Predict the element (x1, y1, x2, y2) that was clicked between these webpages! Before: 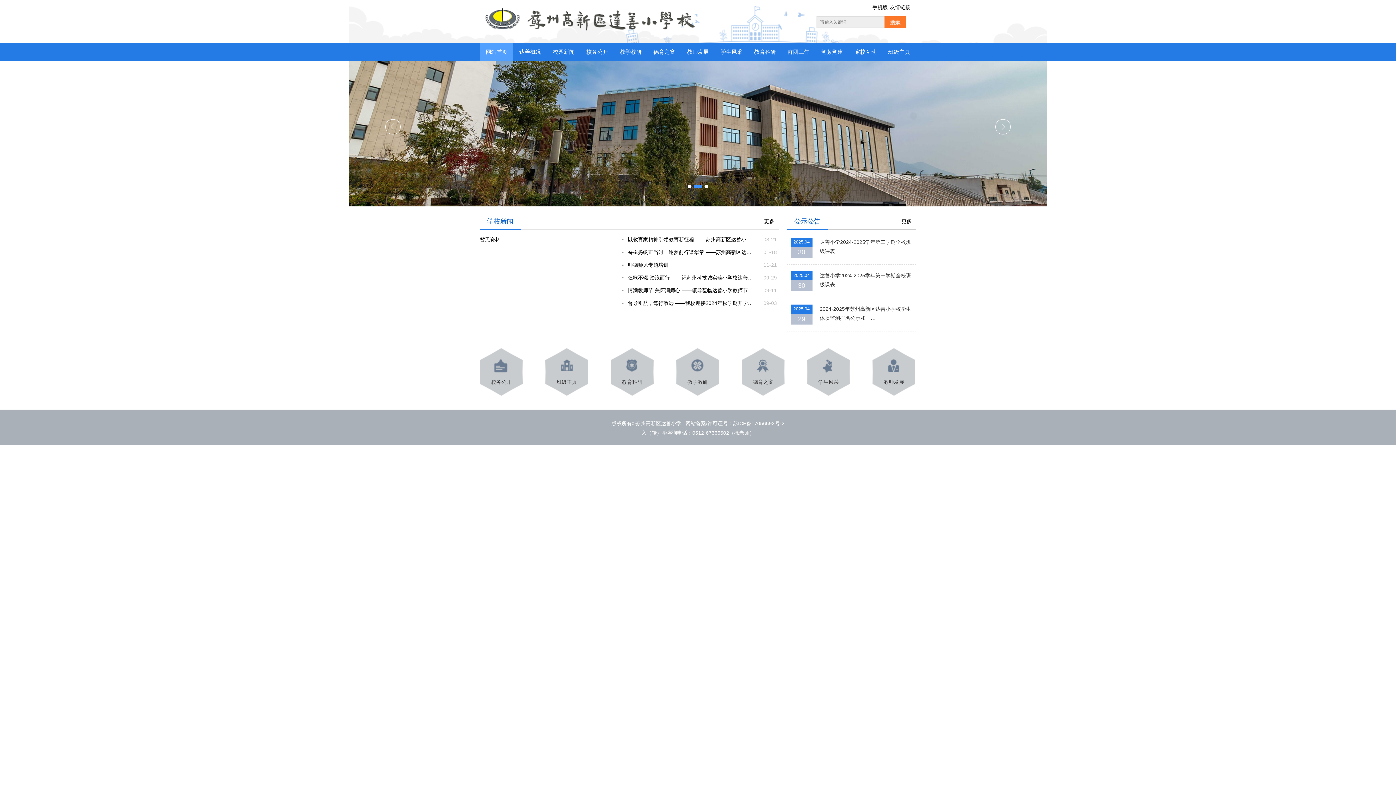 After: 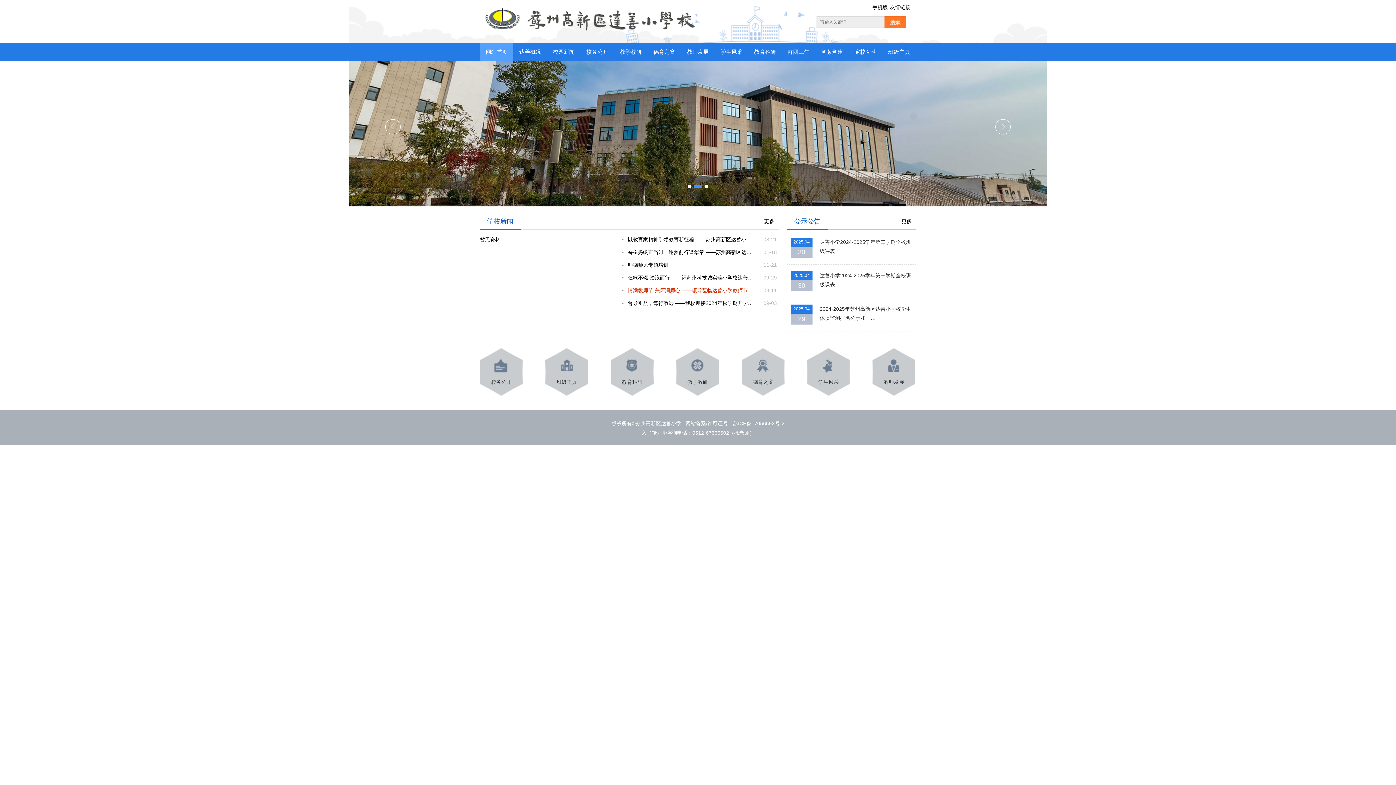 Action: label: 情满教师节 关怀润师心 ——领导莅临达善小学教师节… bbox: (628, 287, 753, 293)